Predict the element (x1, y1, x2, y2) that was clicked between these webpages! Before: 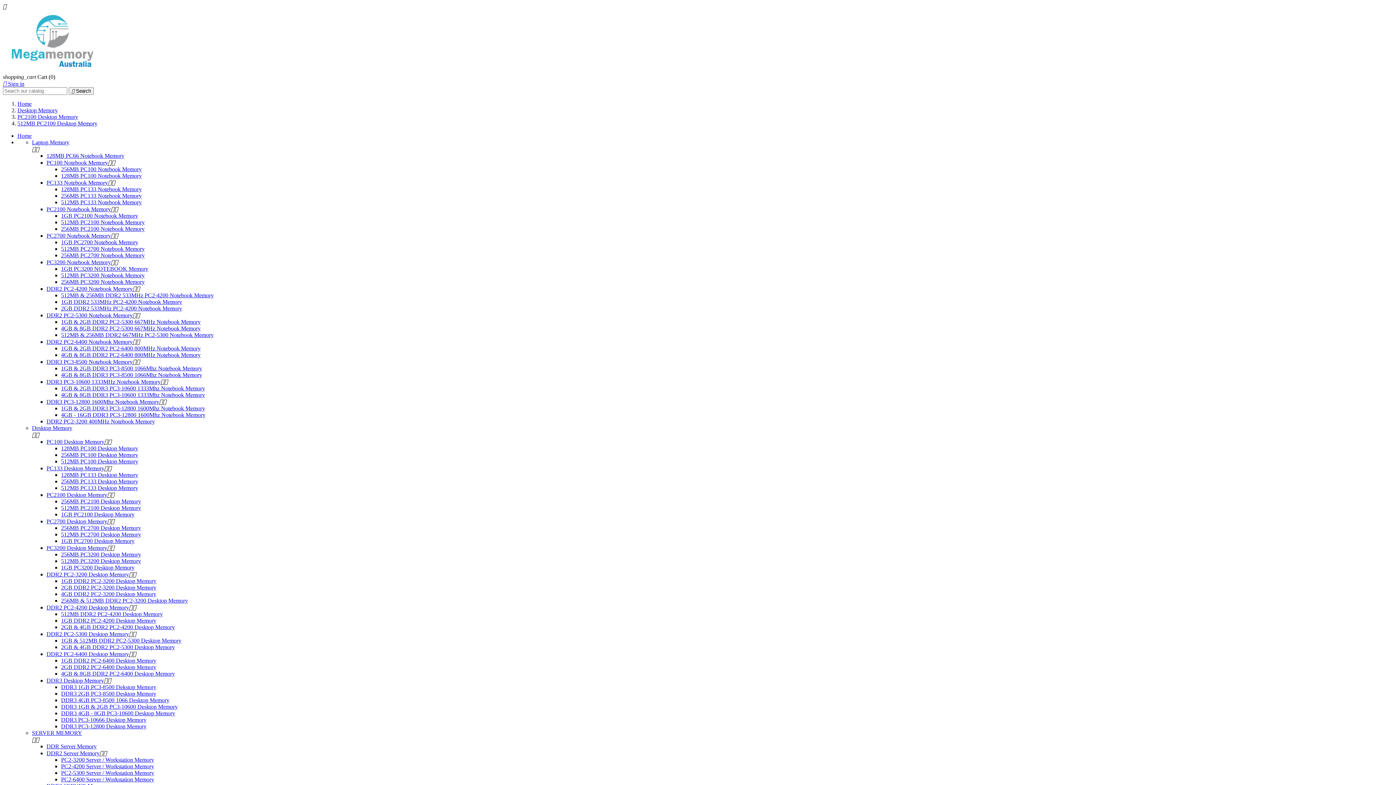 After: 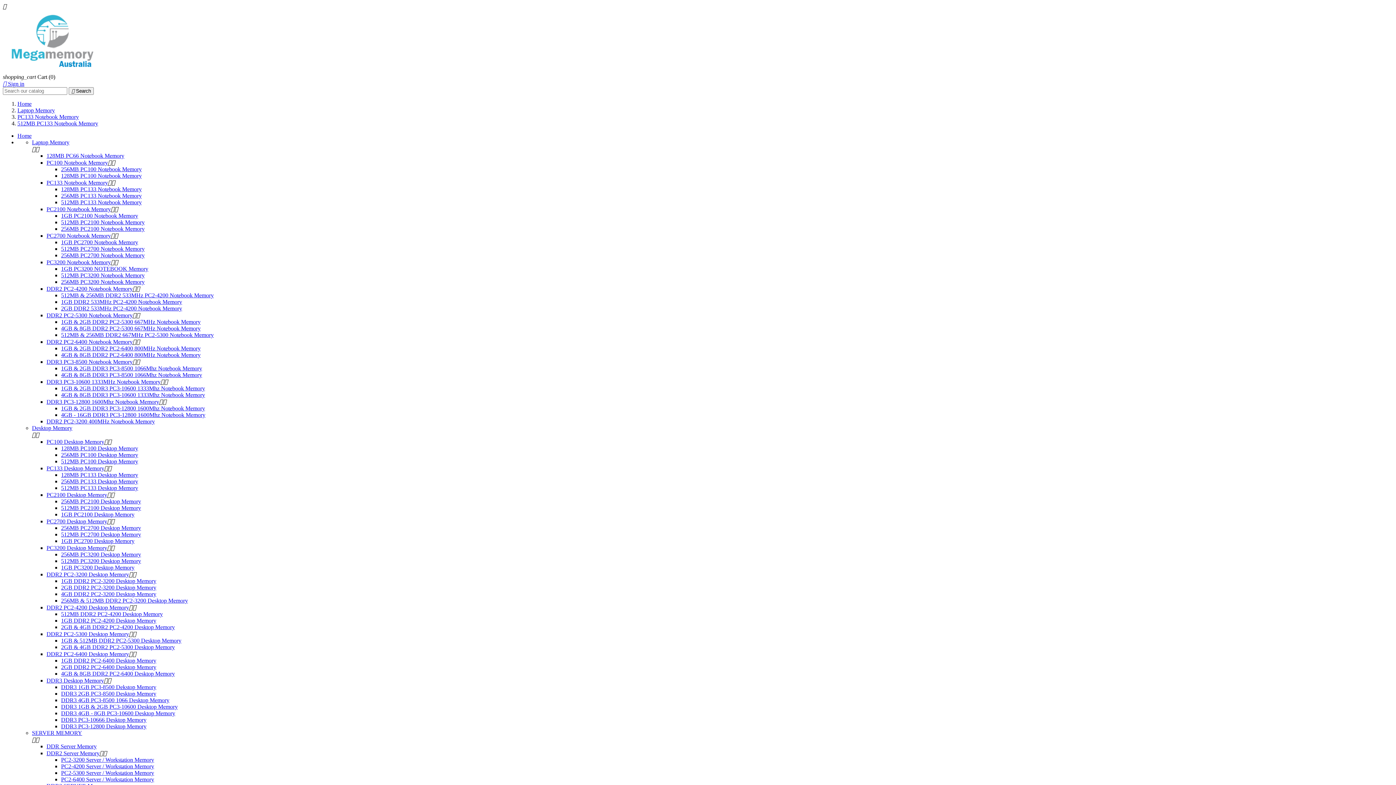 Action: bbox: (61, 199, 141, 205) label: 512MB PC133 Notebook Memory